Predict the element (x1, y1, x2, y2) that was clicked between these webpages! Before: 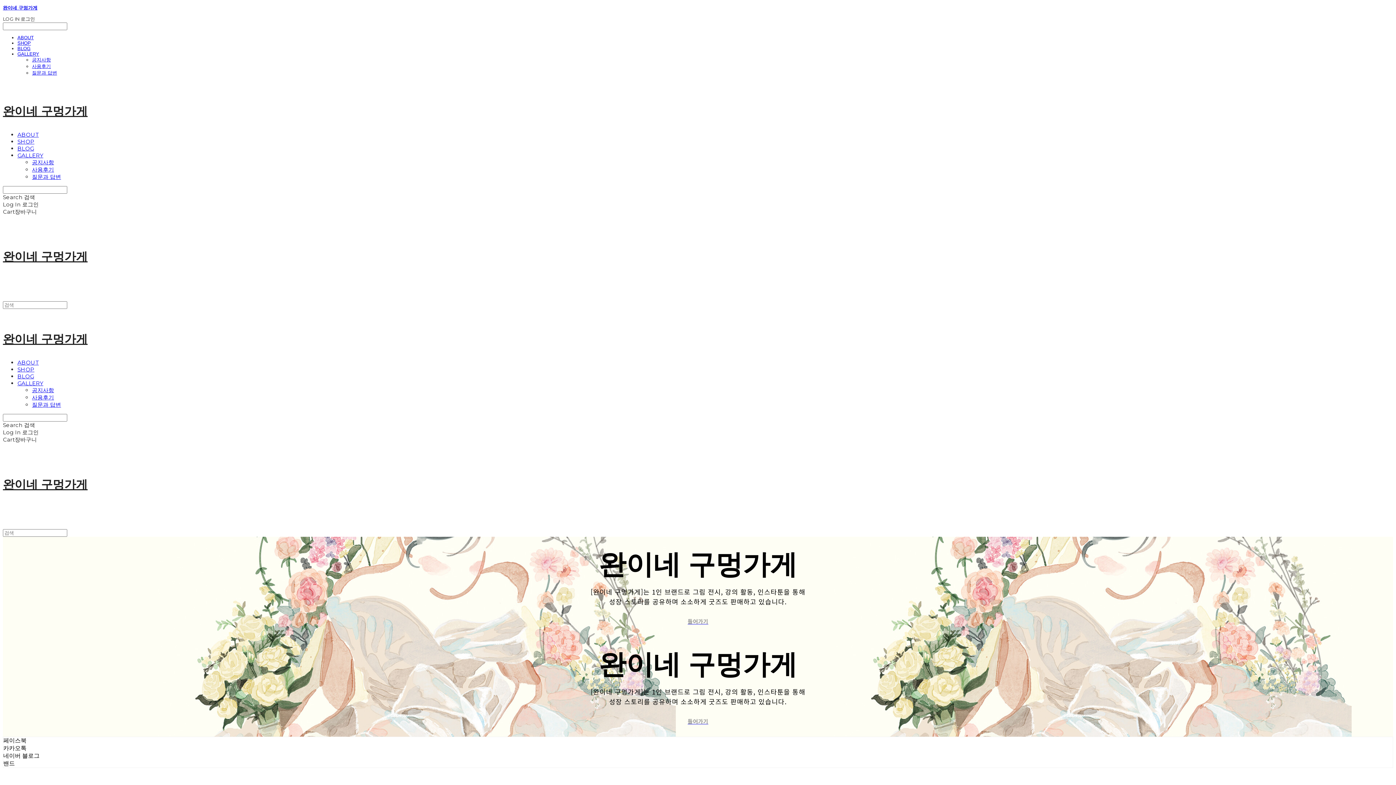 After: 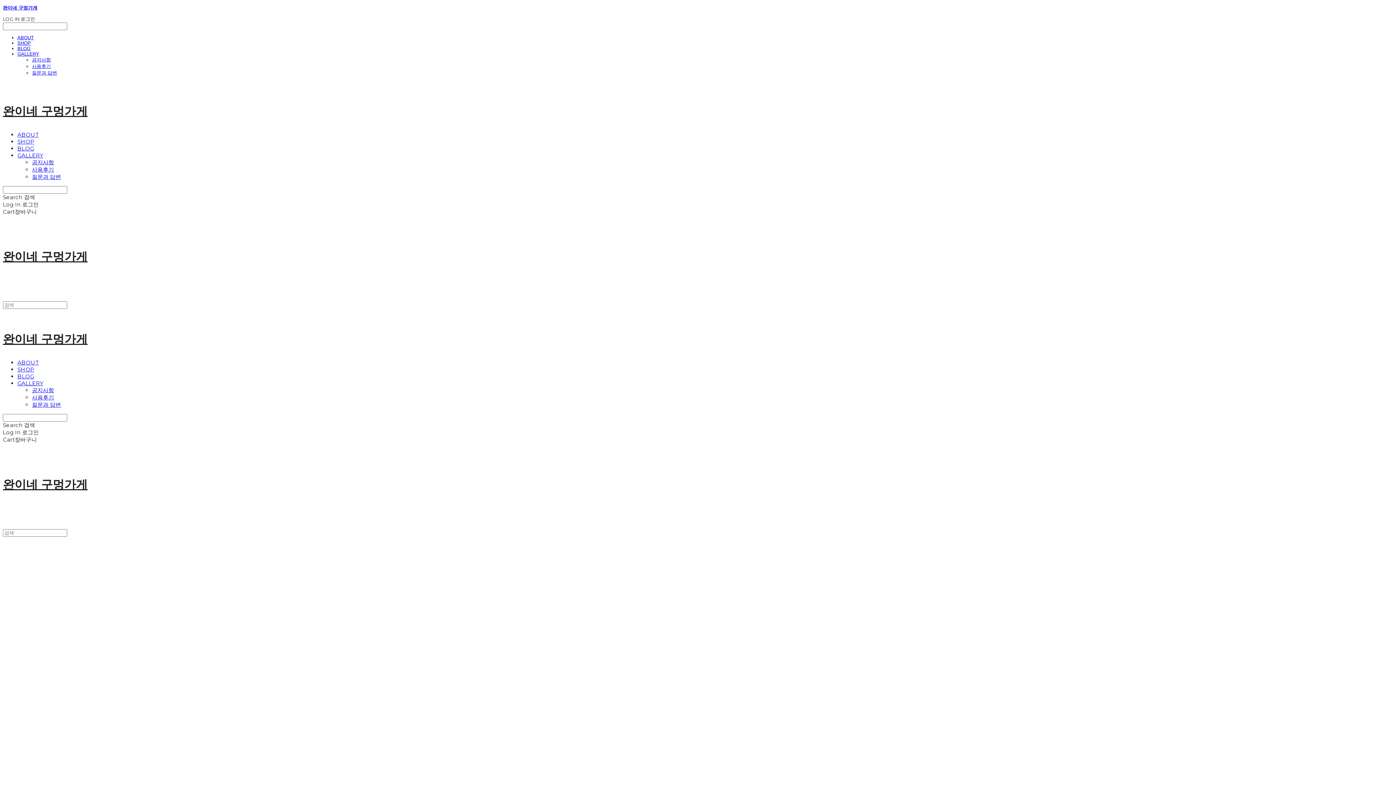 Action: bbox: (17, 51, 39, 56) label: GALLERY